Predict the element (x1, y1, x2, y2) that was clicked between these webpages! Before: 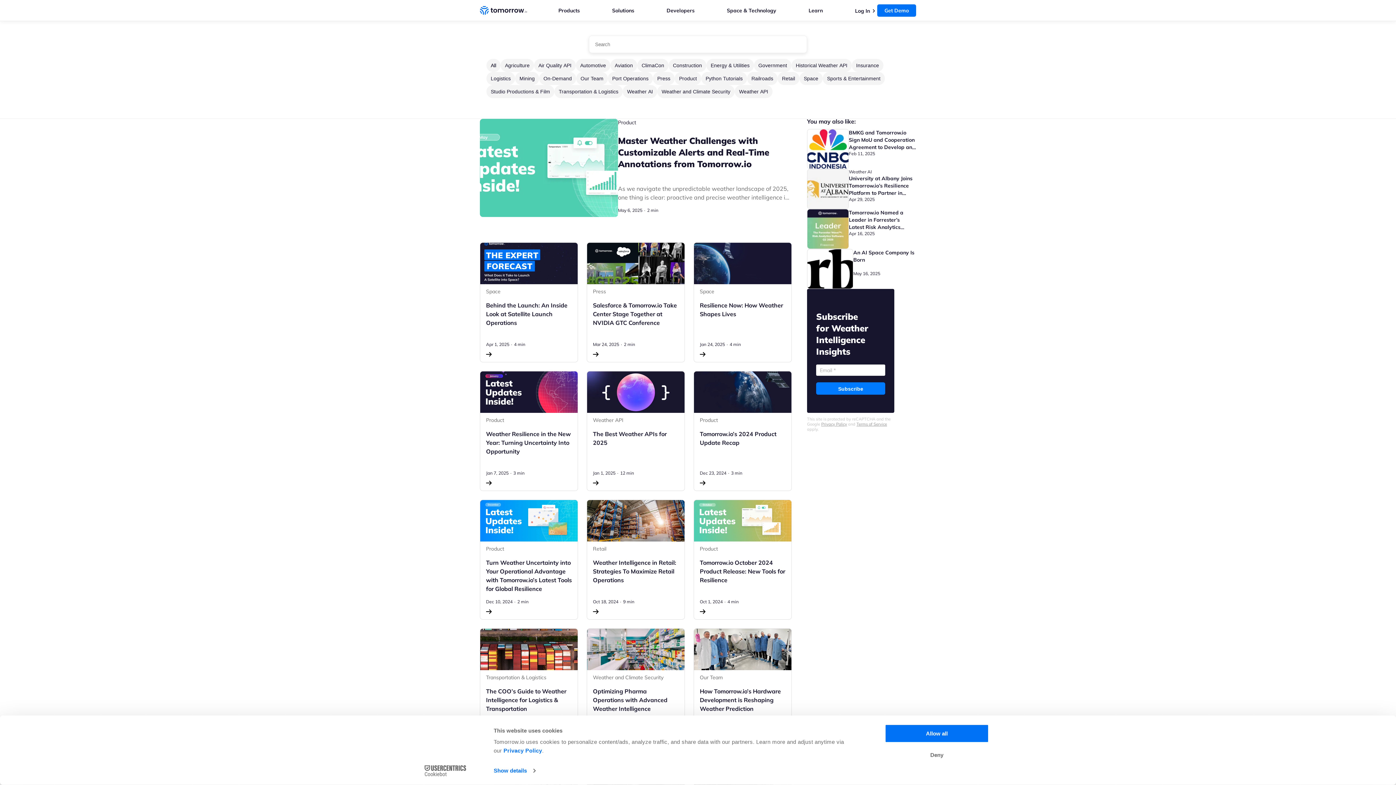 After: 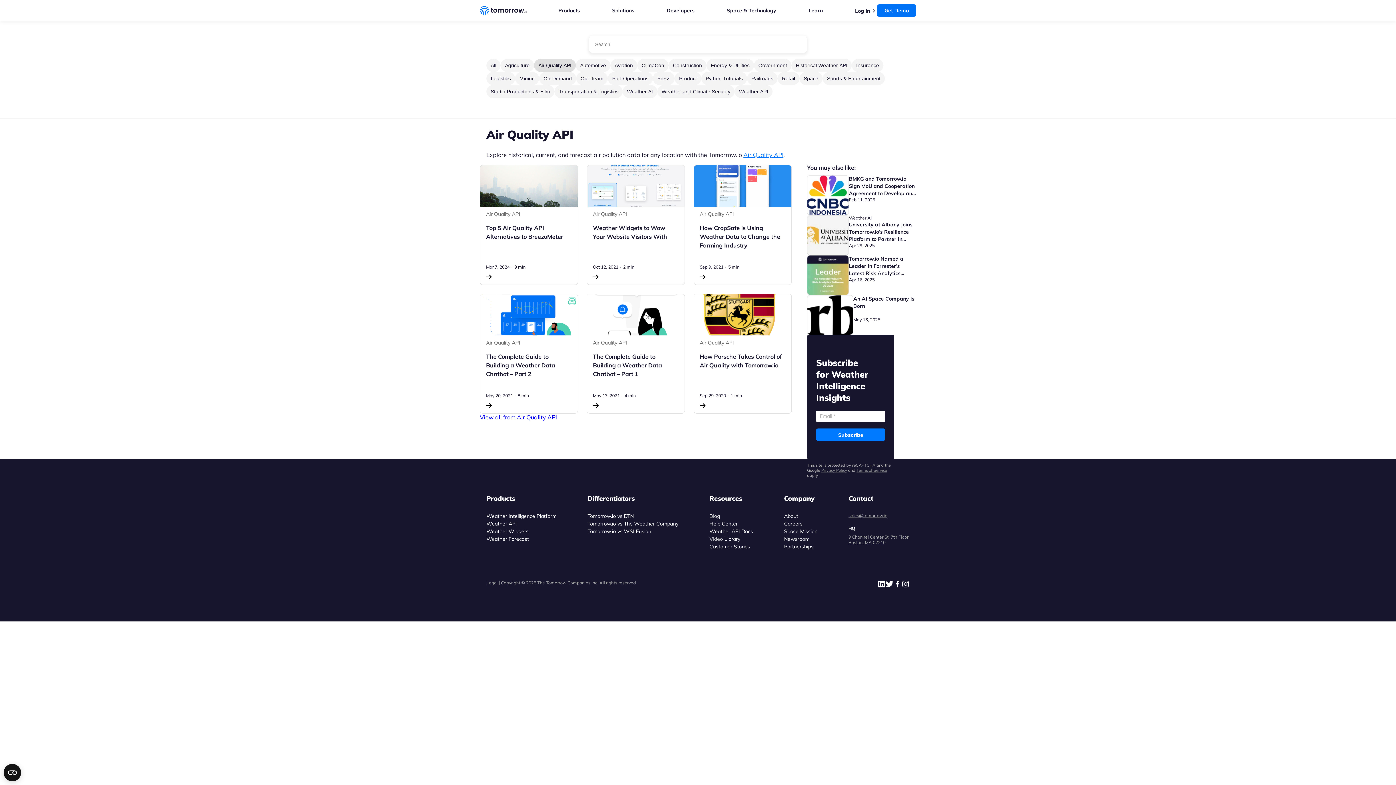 Action: label: Air Quality API bbox: (534, 58, 576, 72)